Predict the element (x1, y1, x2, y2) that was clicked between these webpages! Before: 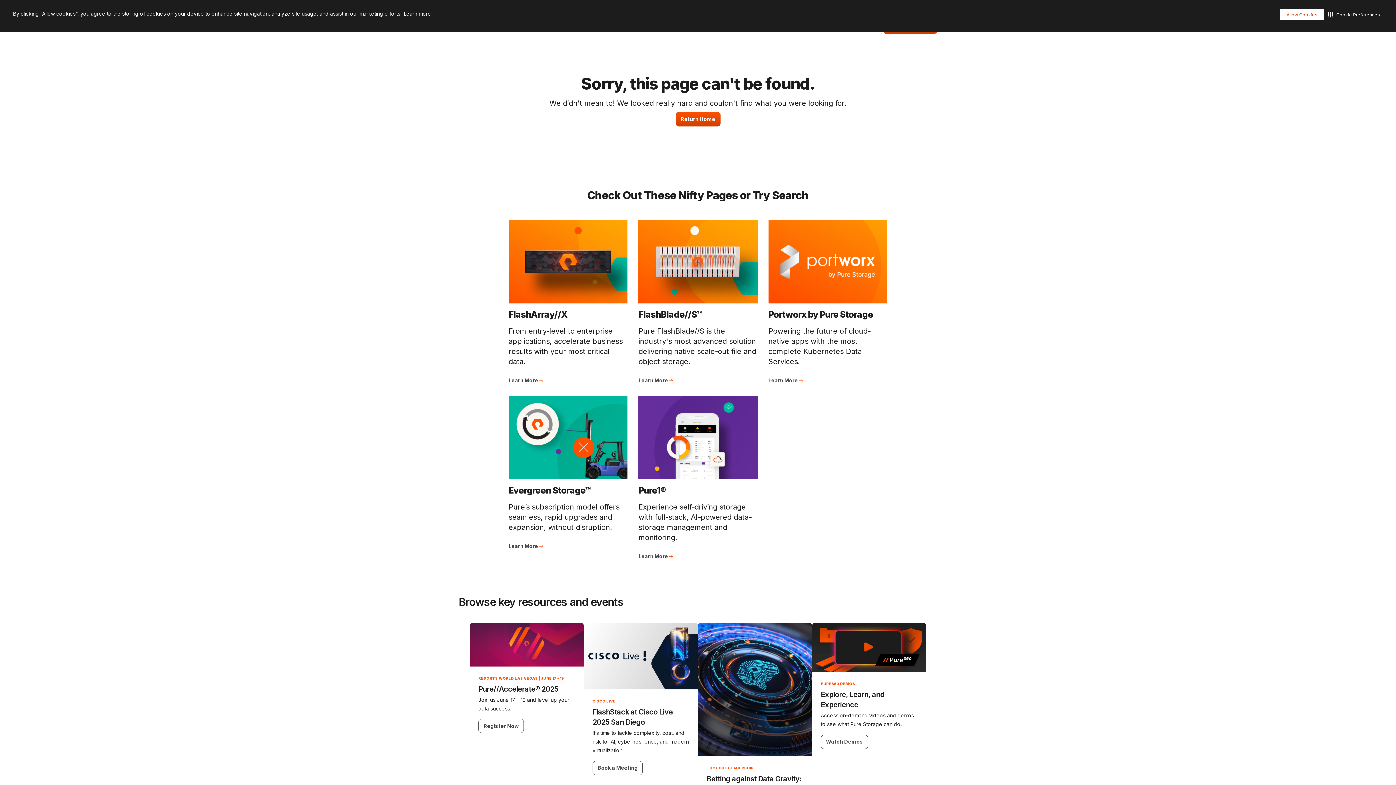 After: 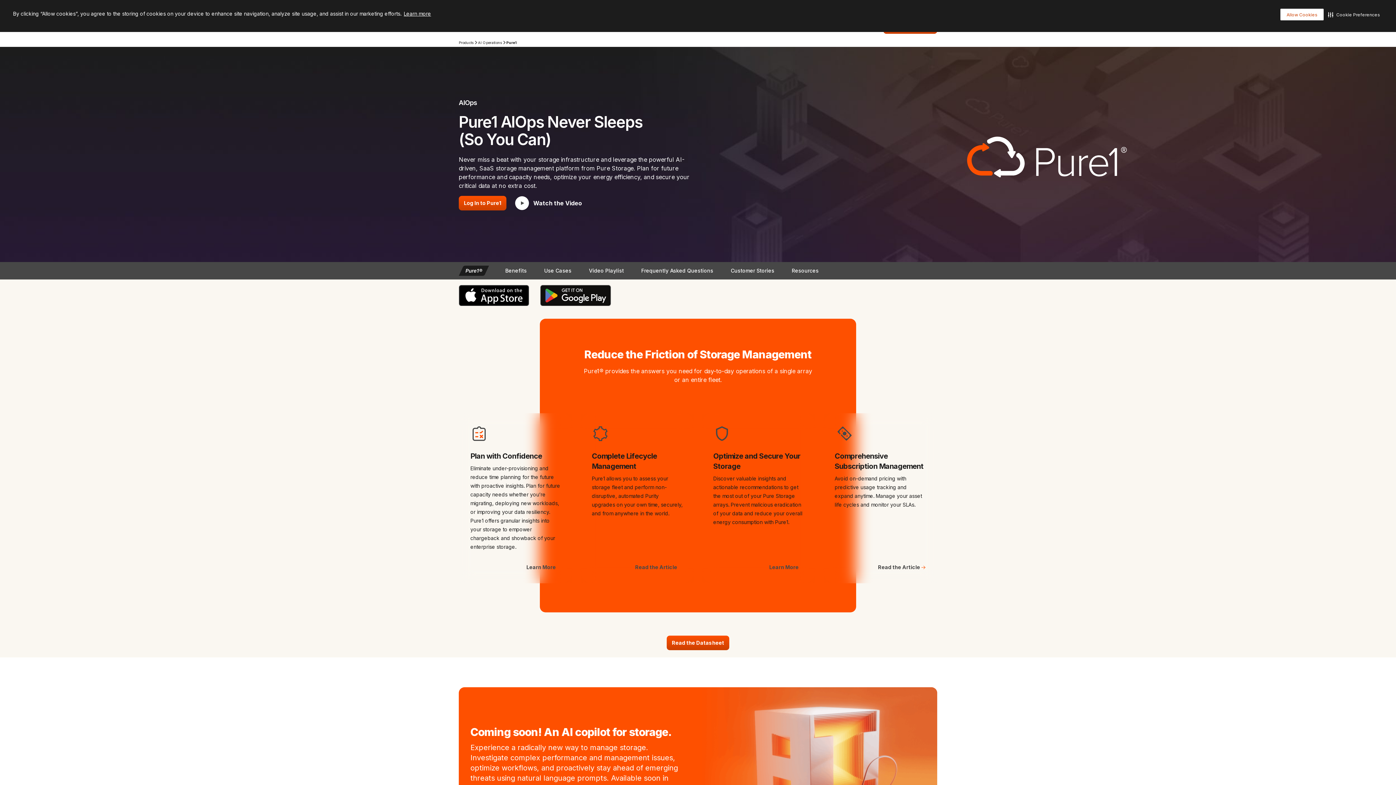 Action: label: Learn More  bbox: (638, 553, 673, 559)